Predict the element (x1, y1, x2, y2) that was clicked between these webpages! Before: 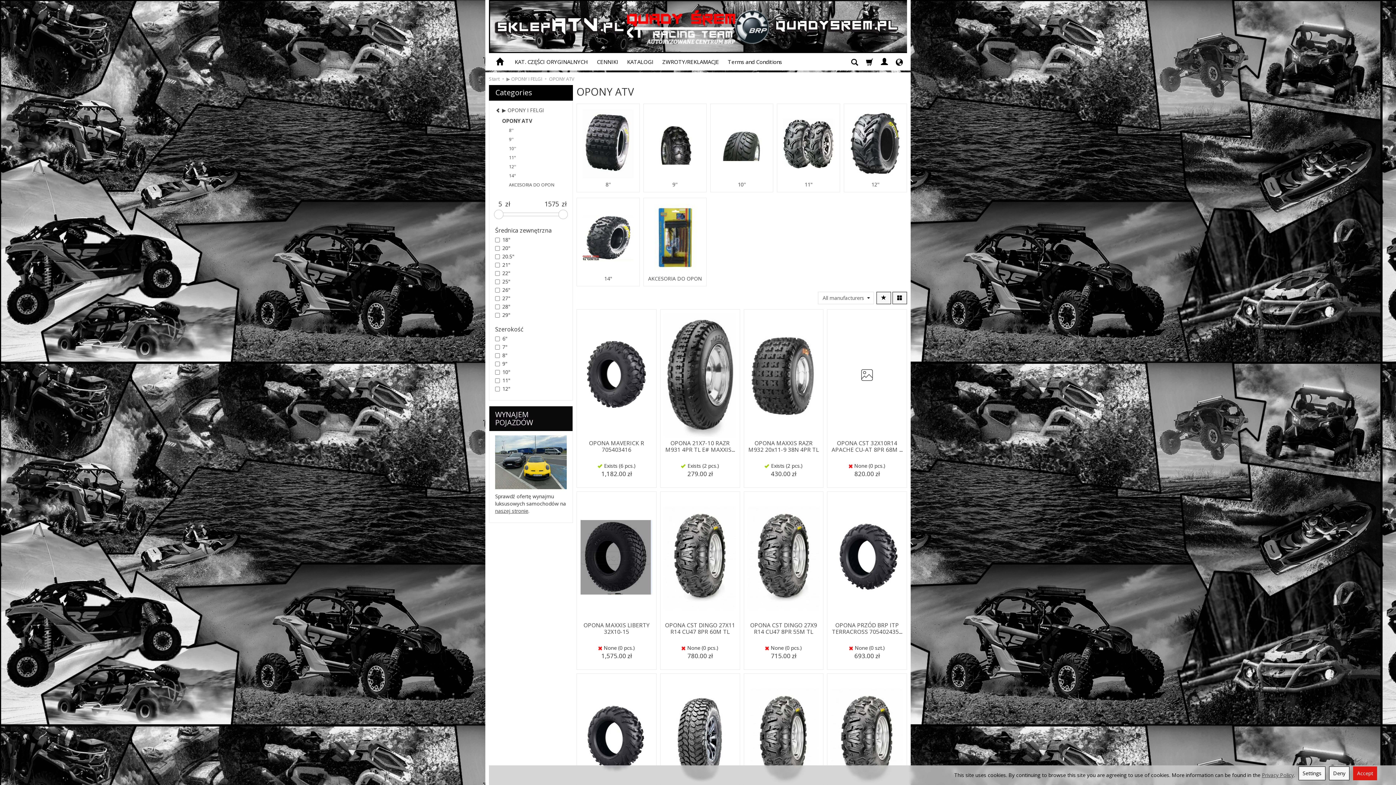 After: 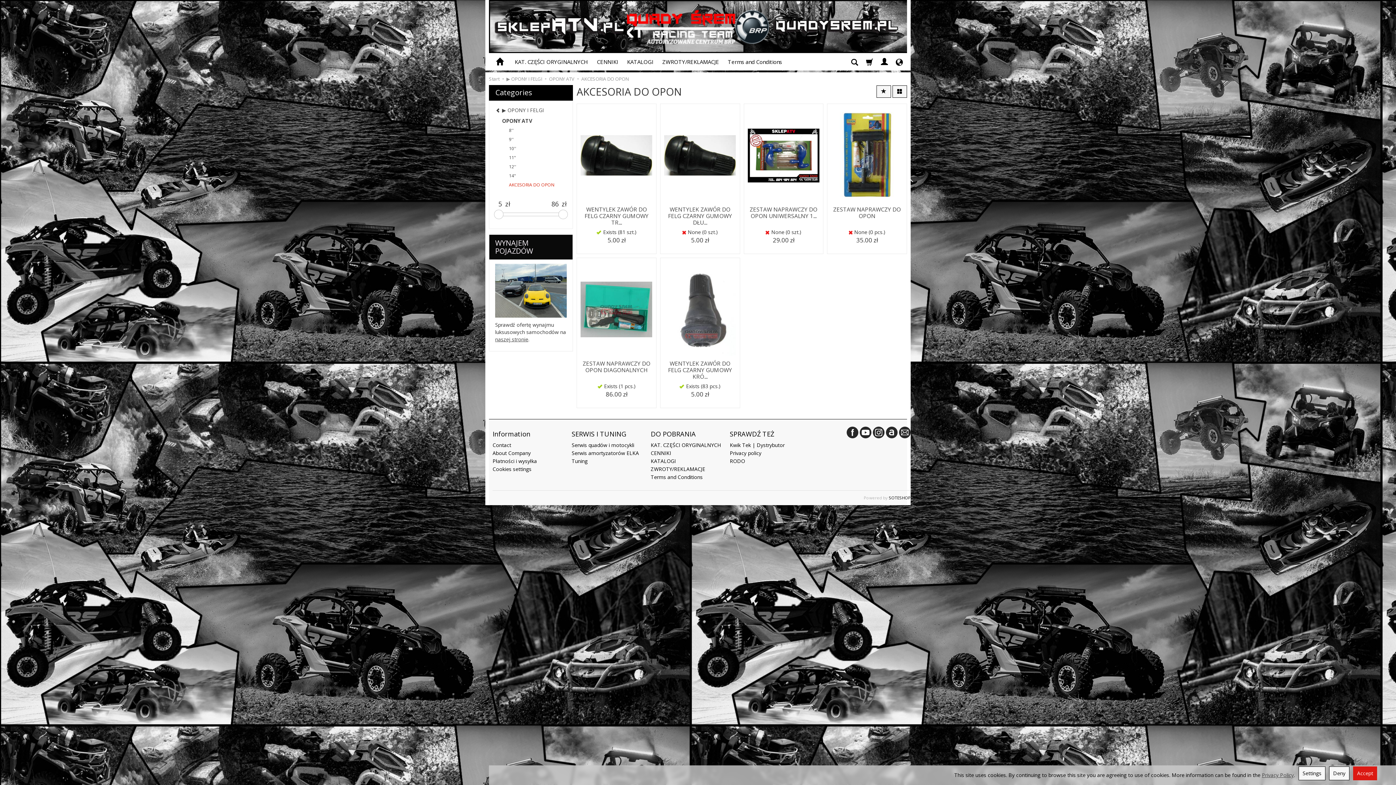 Action: bbox: (502, 180, 567, 189) label: AKCESORIA DO OPON